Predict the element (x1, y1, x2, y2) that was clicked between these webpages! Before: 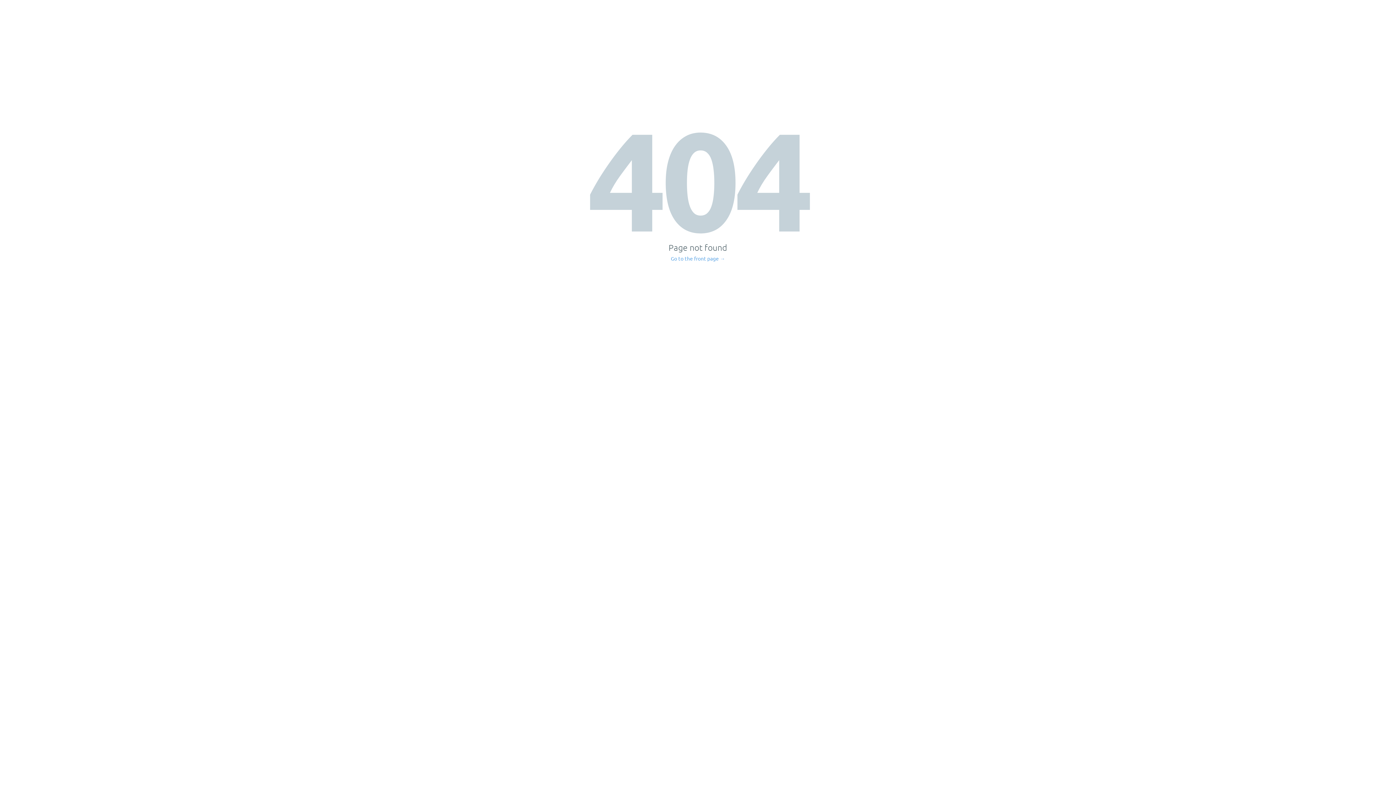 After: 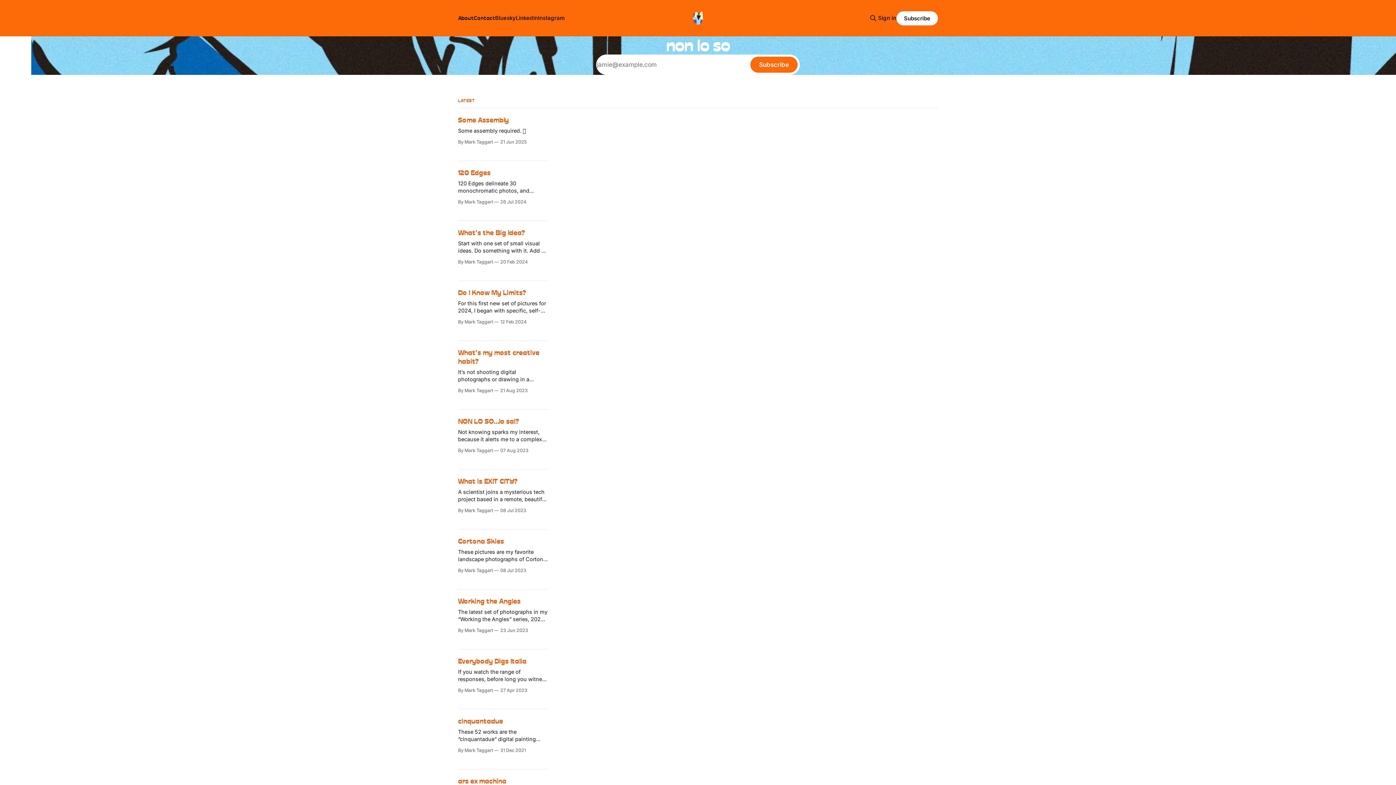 Action: label: Go to the front page → bbox: (671, 256, 725, 261)